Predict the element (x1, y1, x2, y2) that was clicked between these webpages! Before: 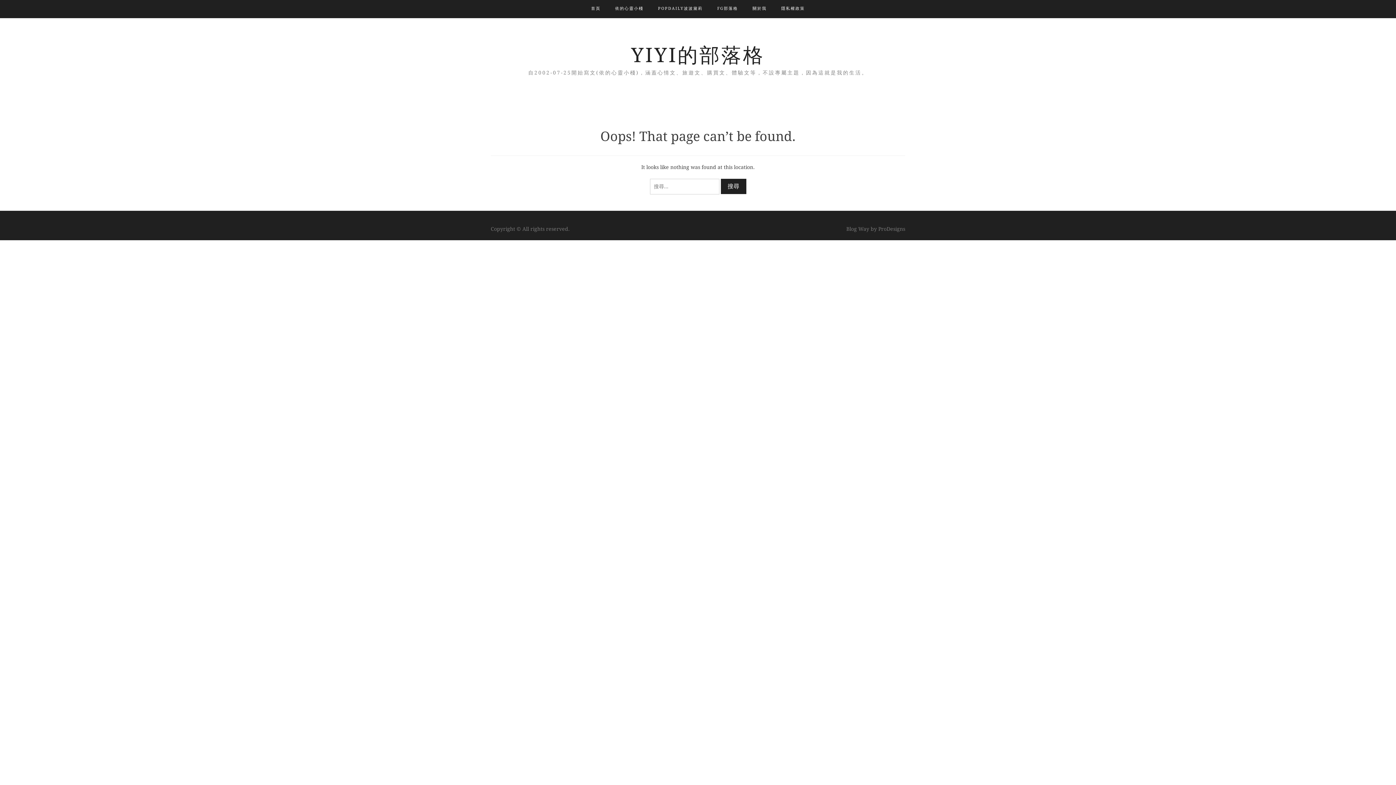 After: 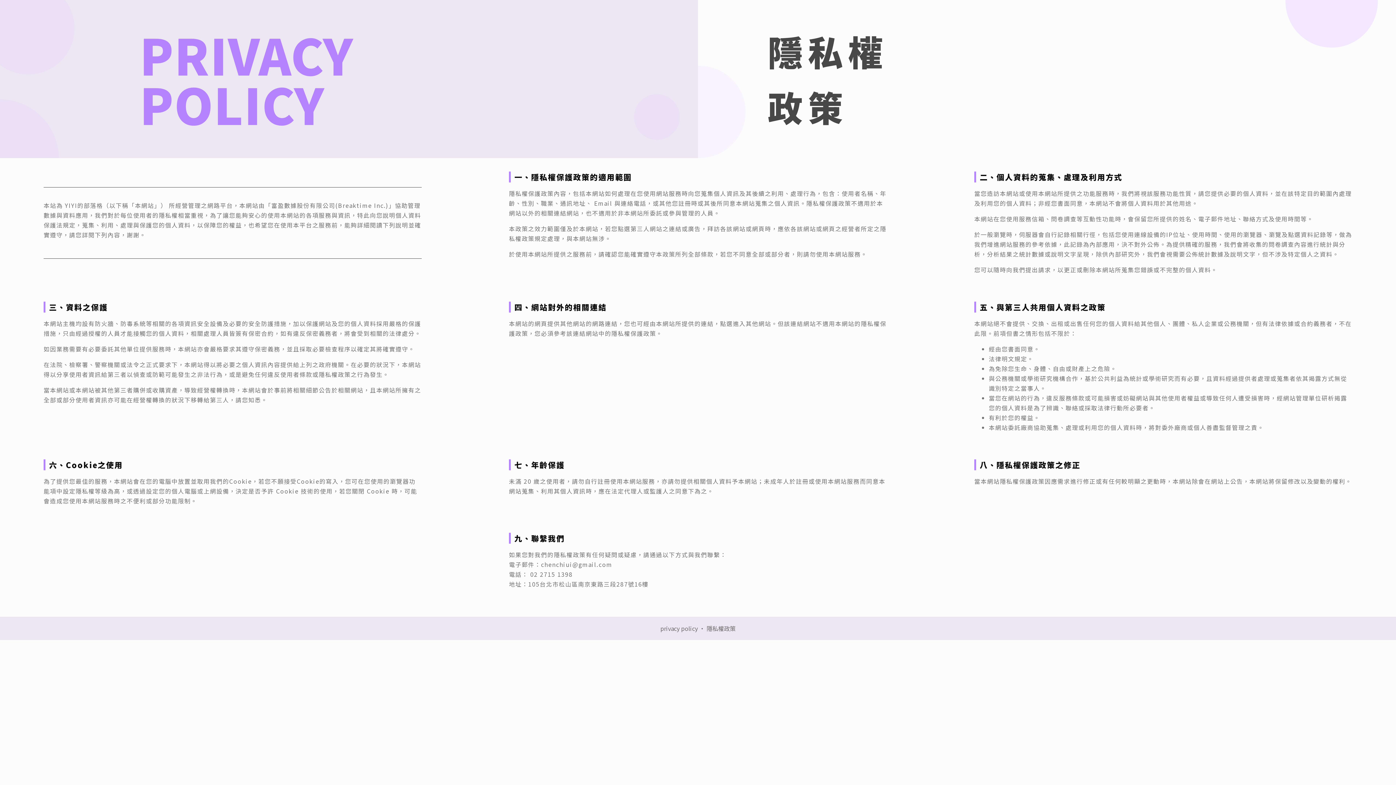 Action: label: 隱私權政策 bbox: (781, 0, 805, 17)